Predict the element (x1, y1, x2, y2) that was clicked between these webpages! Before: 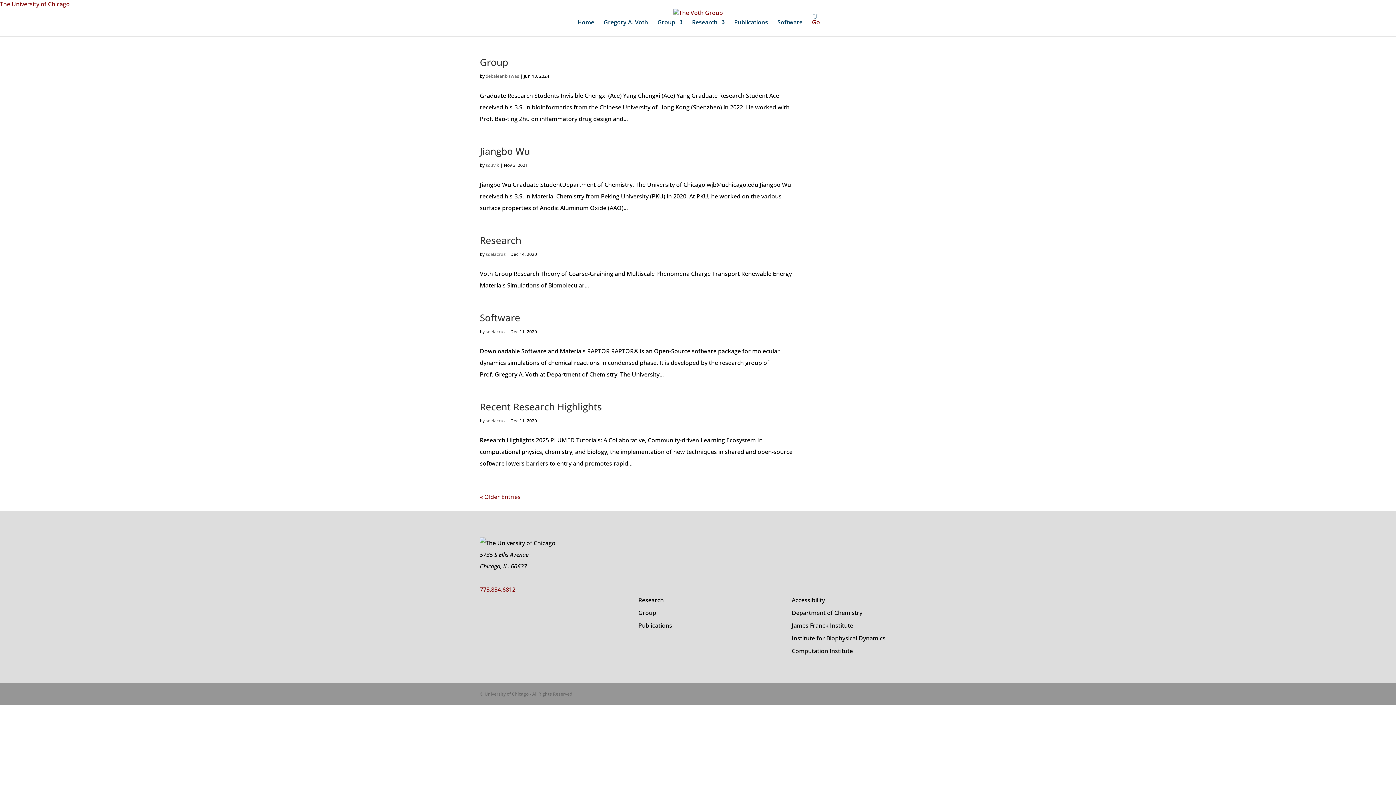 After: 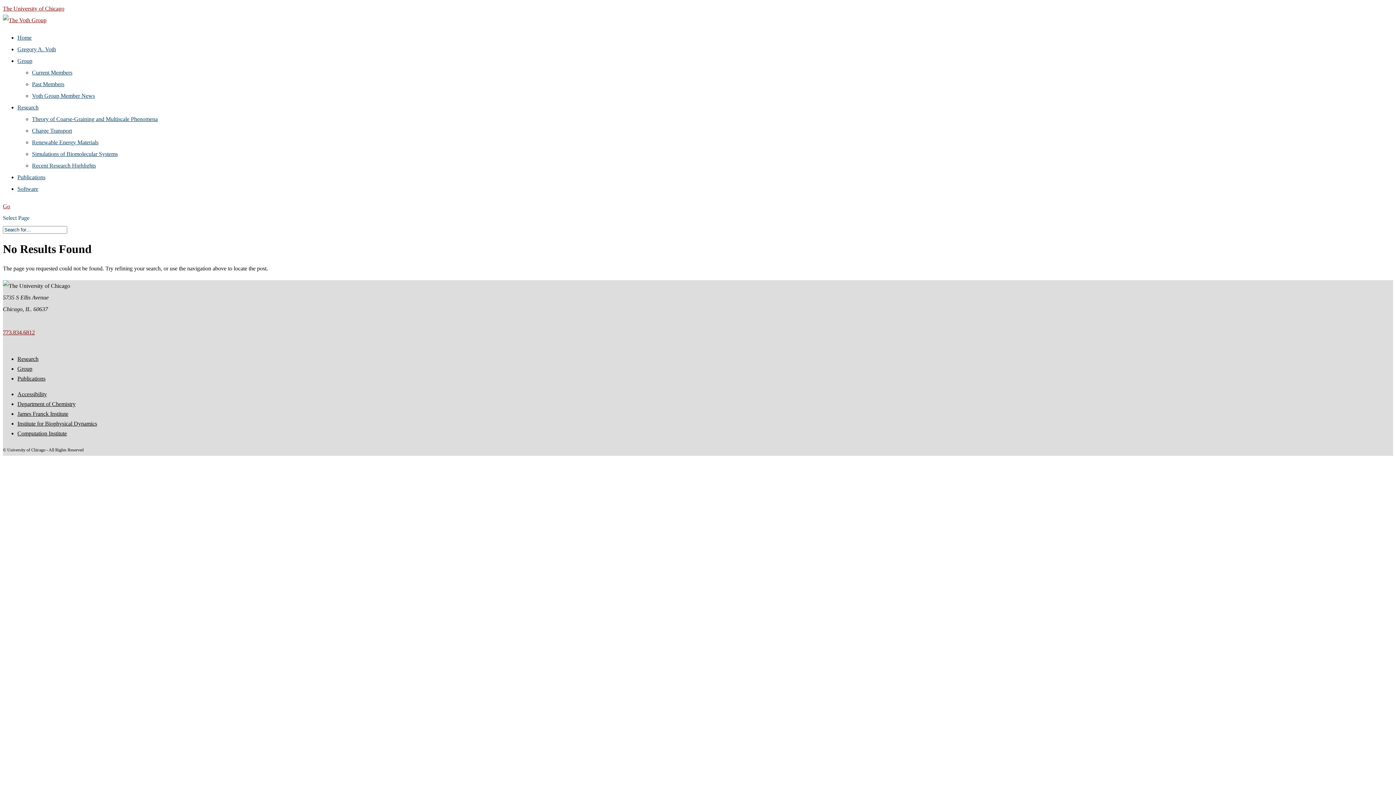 Action: label: sdelacruz bbox: (485, 251, 505, 257)